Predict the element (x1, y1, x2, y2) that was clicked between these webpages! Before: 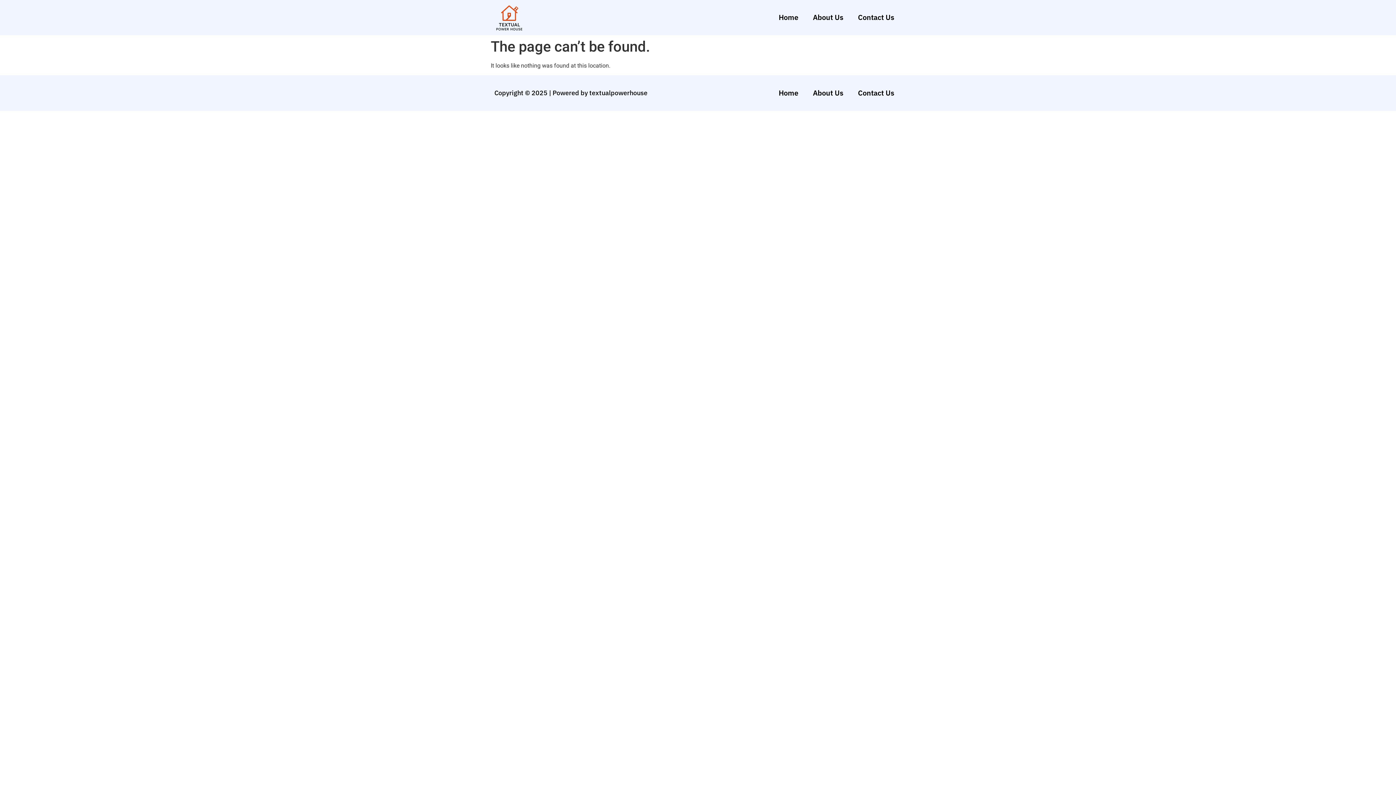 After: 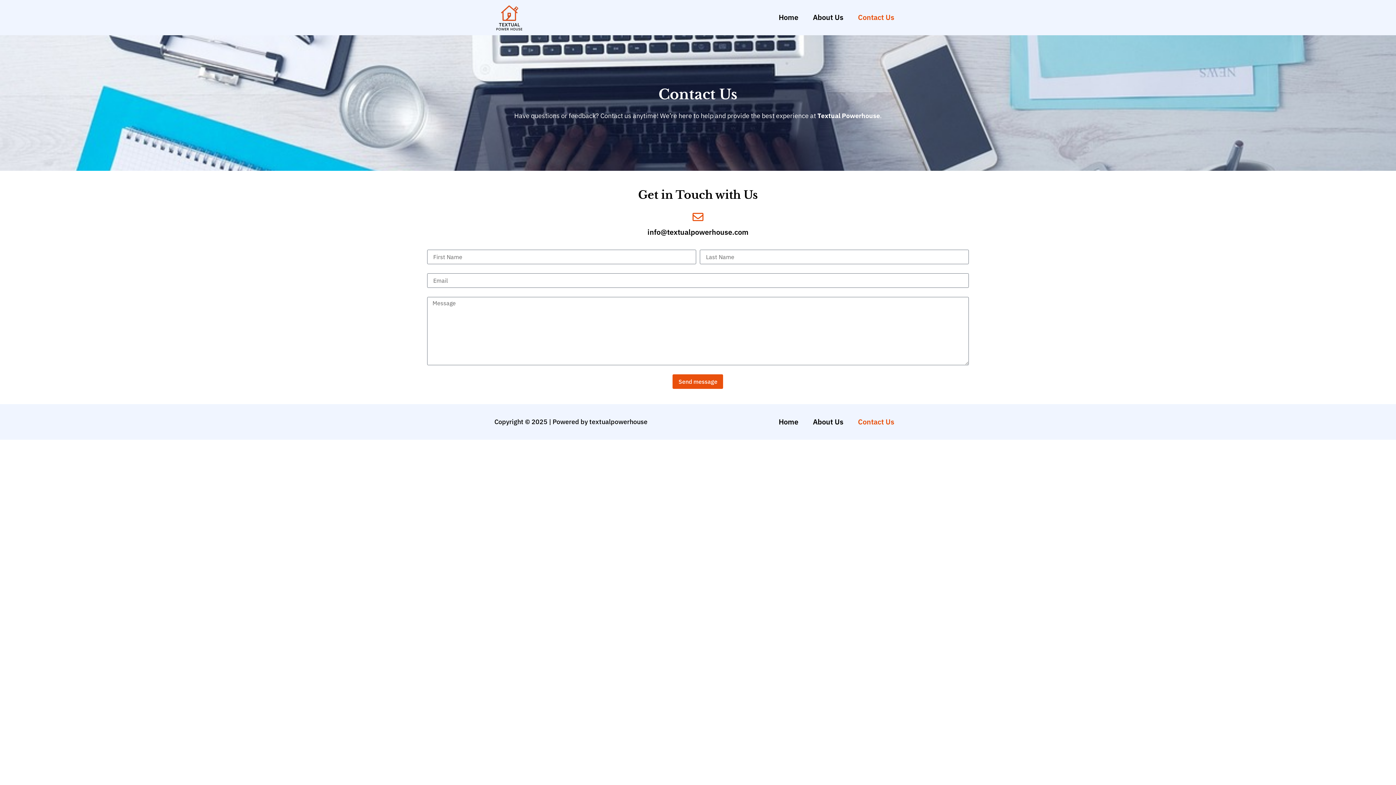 Action: bbox: (850, 9, 901, 25) label: Contact Us